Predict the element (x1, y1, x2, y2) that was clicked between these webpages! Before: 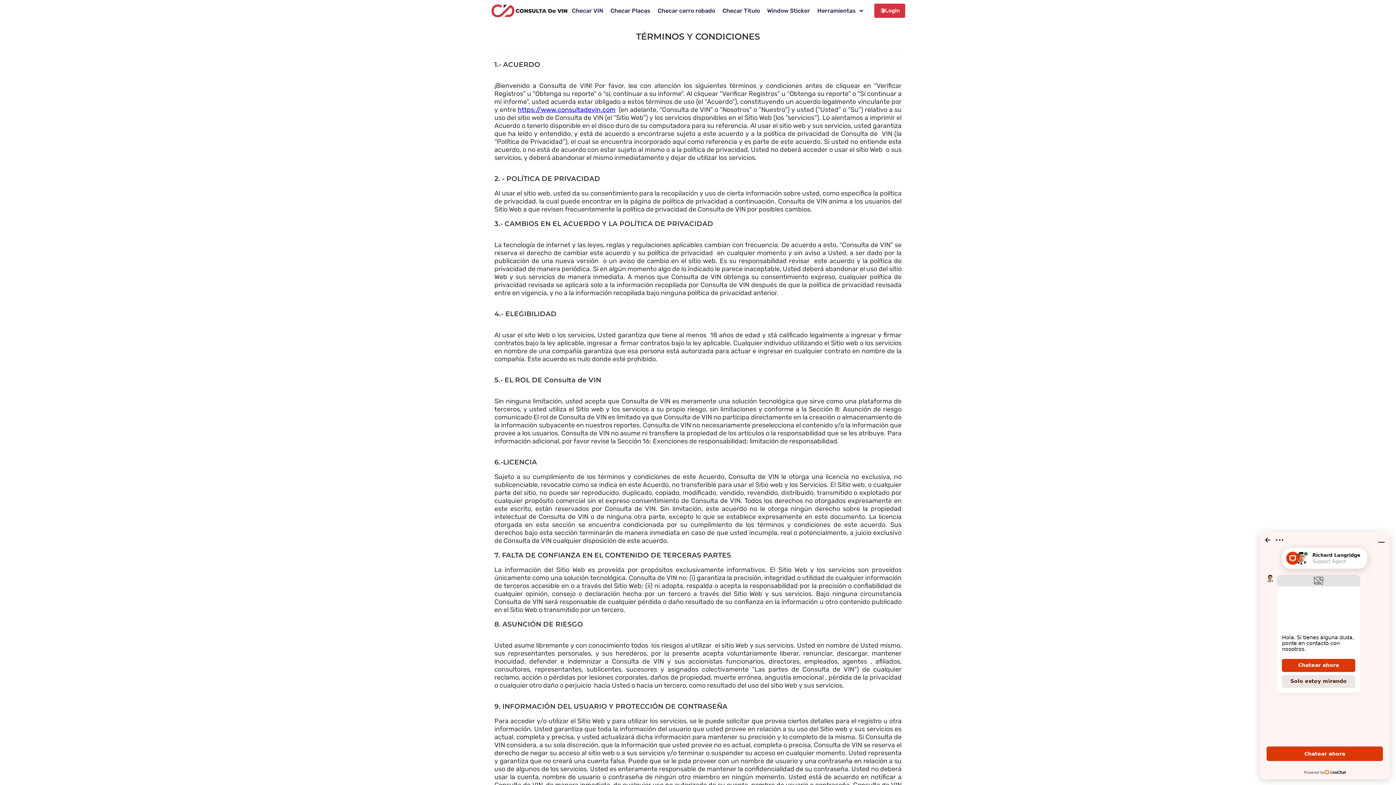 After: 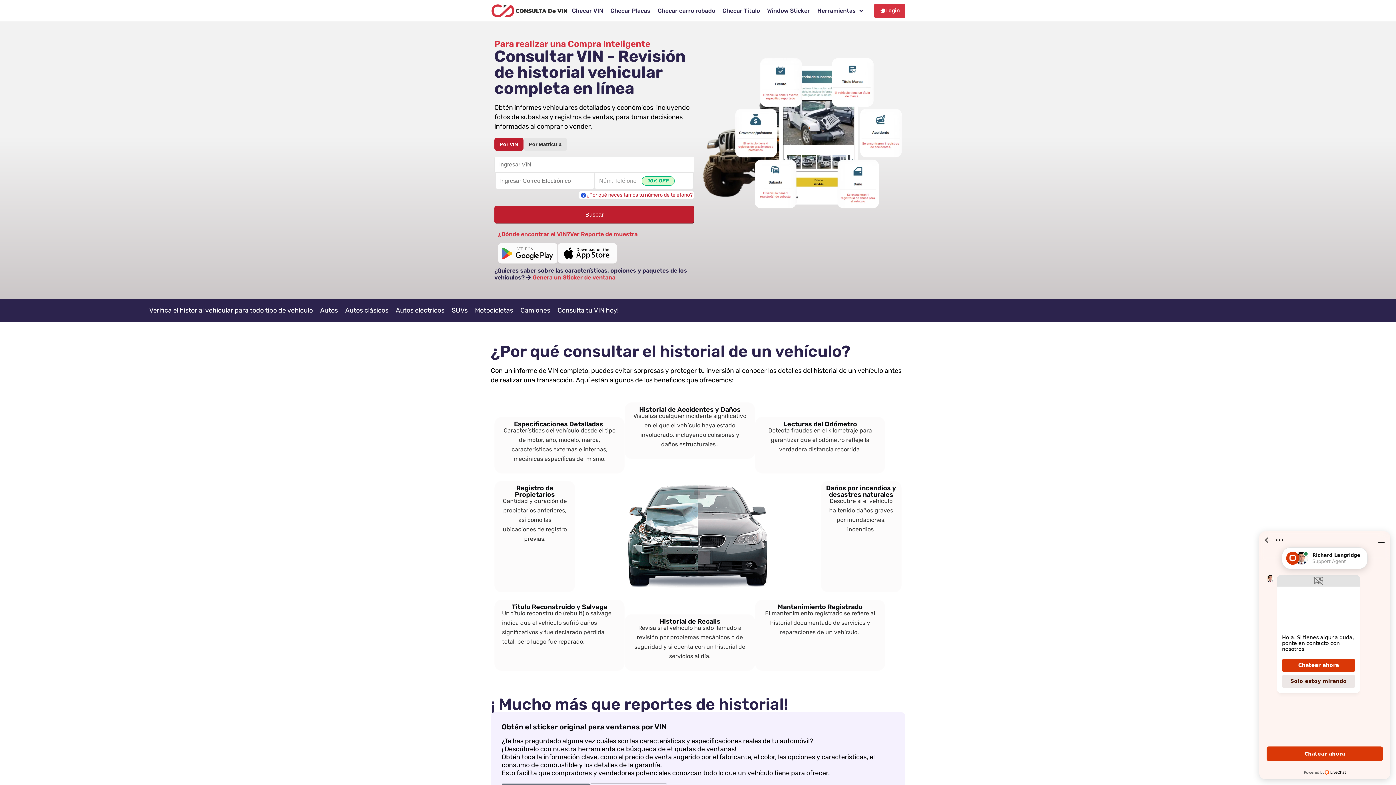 Action: label: https://www.consultadevin.com bbox: (517, 105, 615, 113)